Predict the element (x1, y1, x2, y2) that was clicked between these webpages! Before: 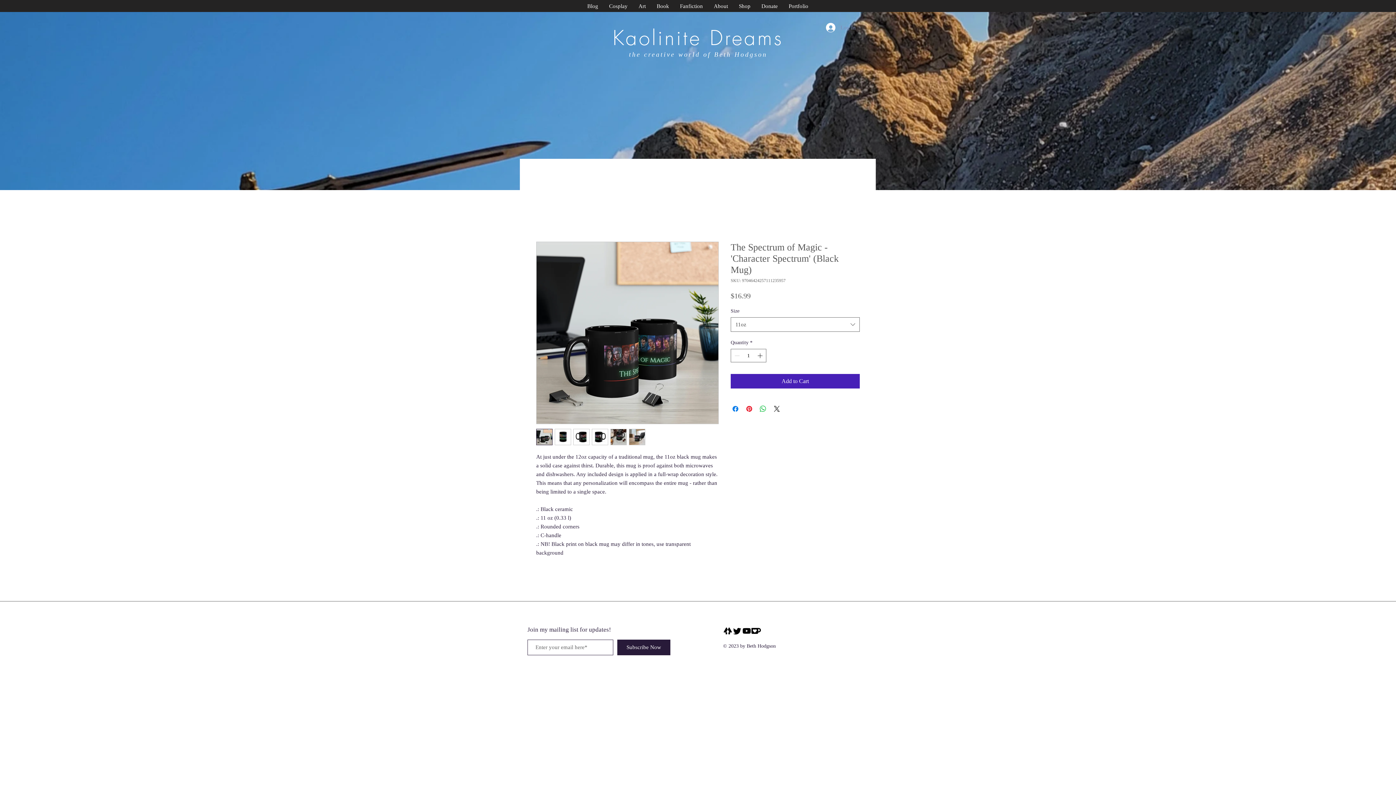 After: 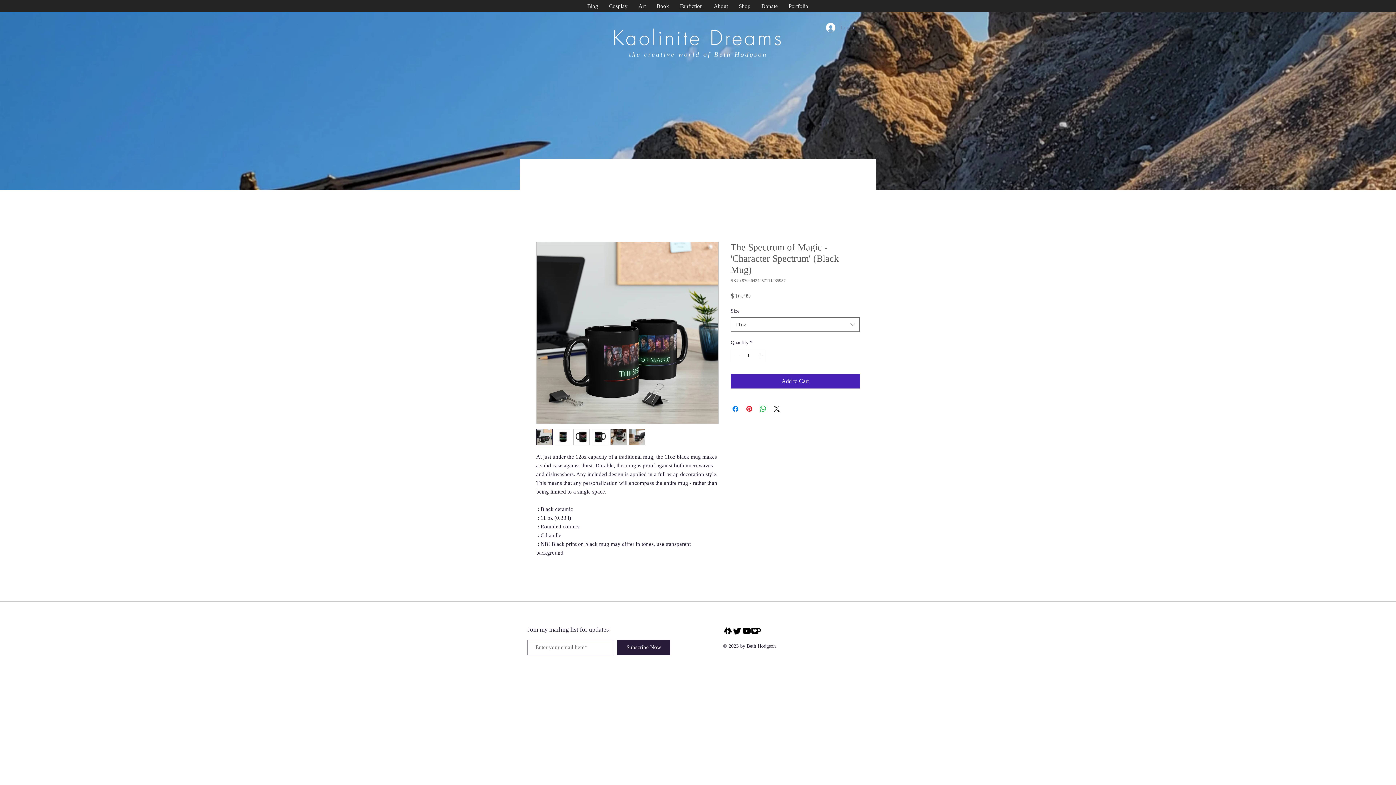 Action: bbox: (573, 429, 589, 445)